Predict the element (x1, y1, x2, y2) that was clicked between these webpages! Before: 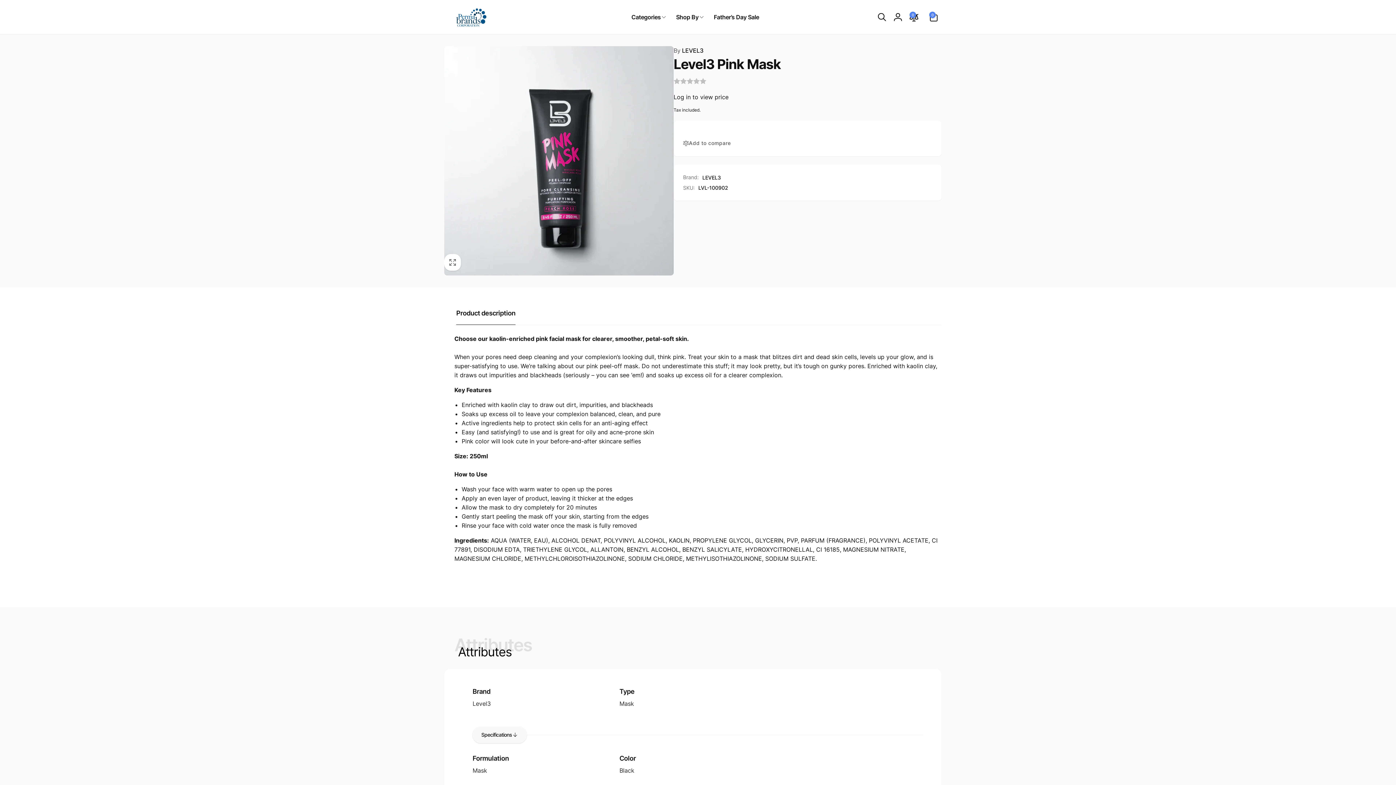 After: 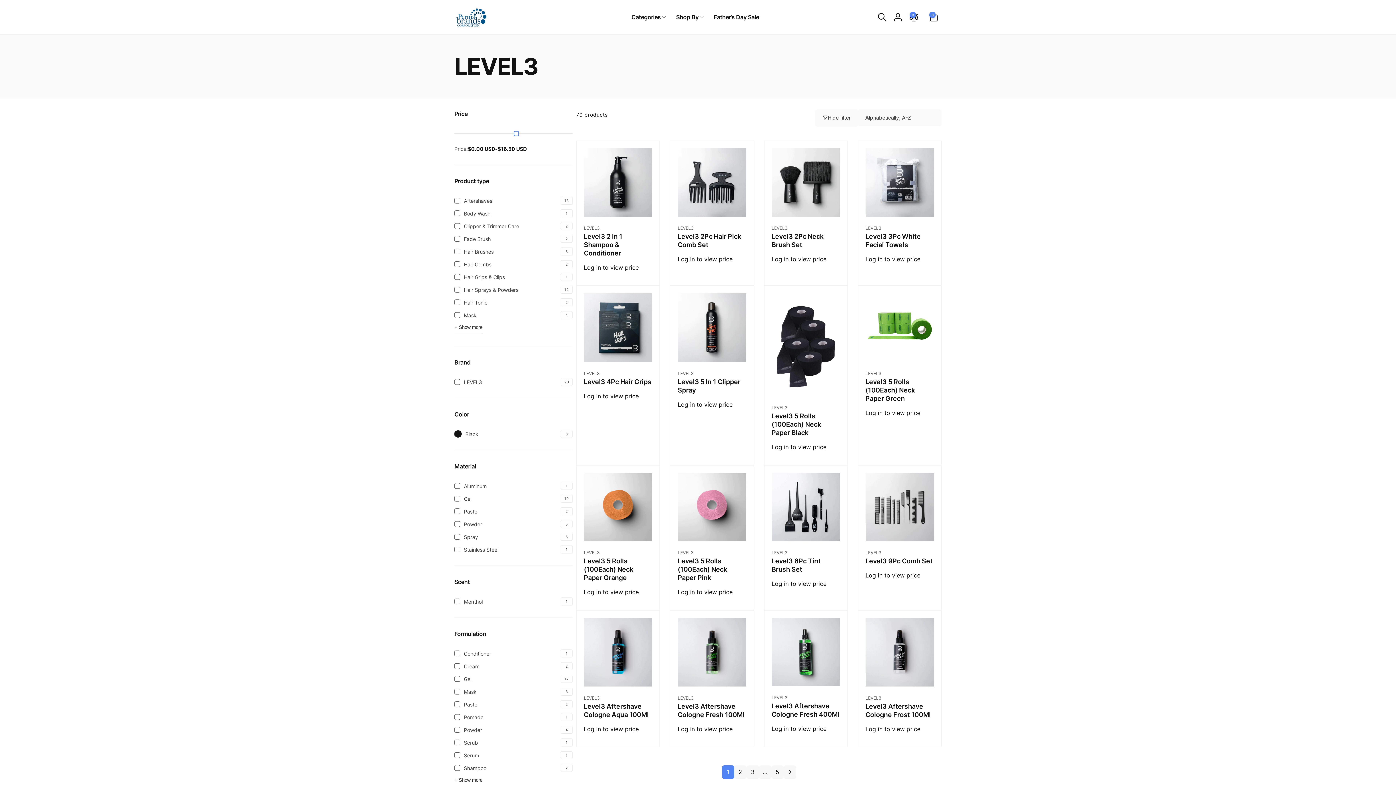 Action: label: LEVEL3 bbox: (702, 173, 721, 182)